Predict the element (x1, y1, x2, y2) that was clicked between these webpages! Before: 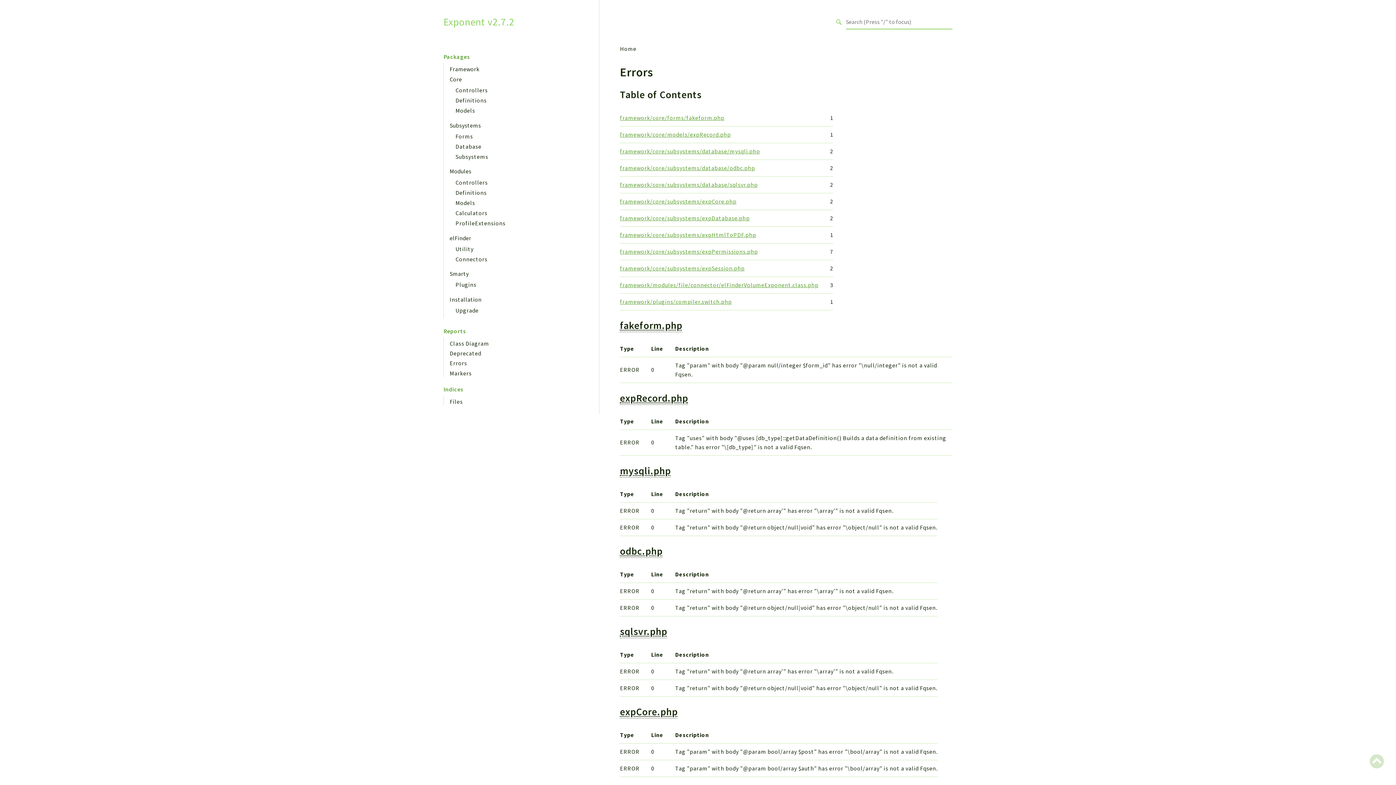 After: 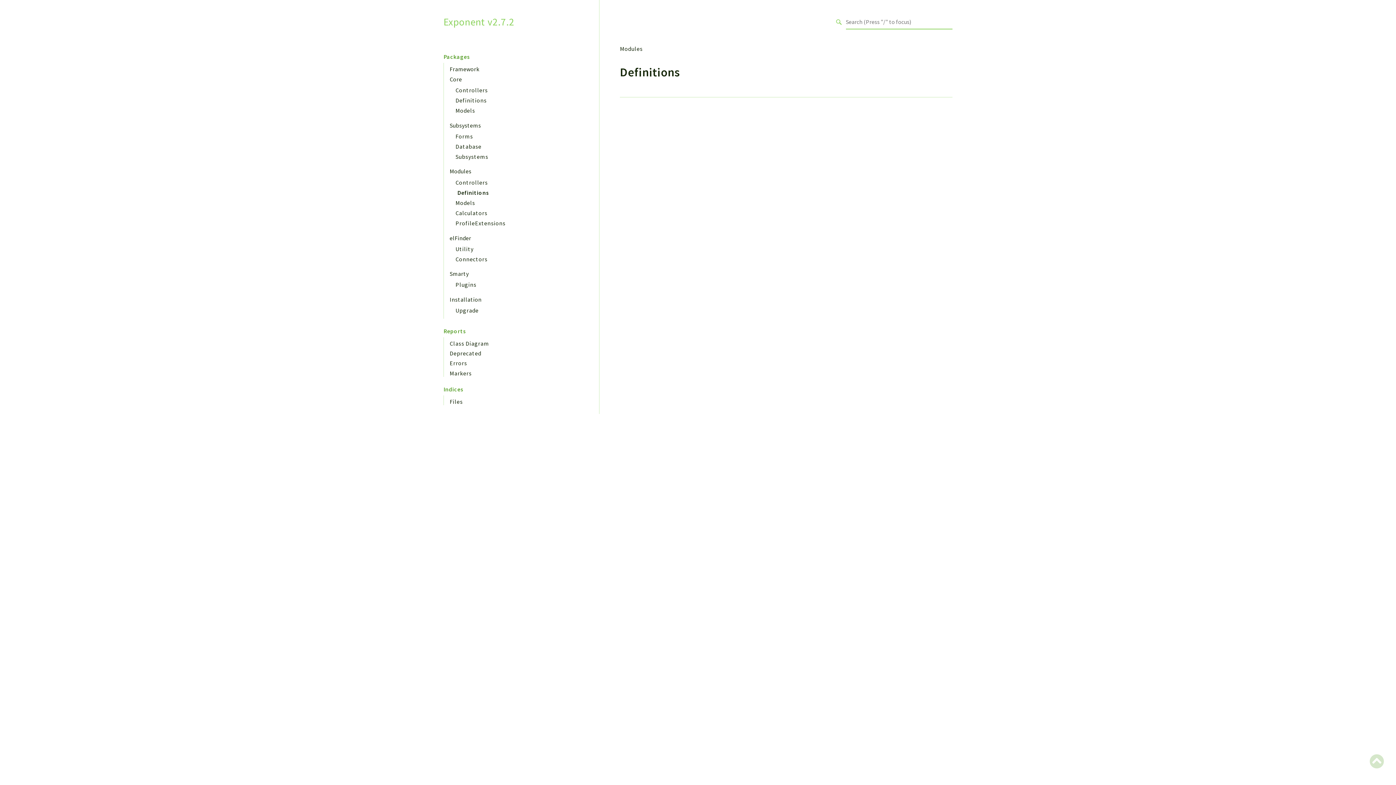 Action: bbox: (455, 188, 486, 196) label: Definitions